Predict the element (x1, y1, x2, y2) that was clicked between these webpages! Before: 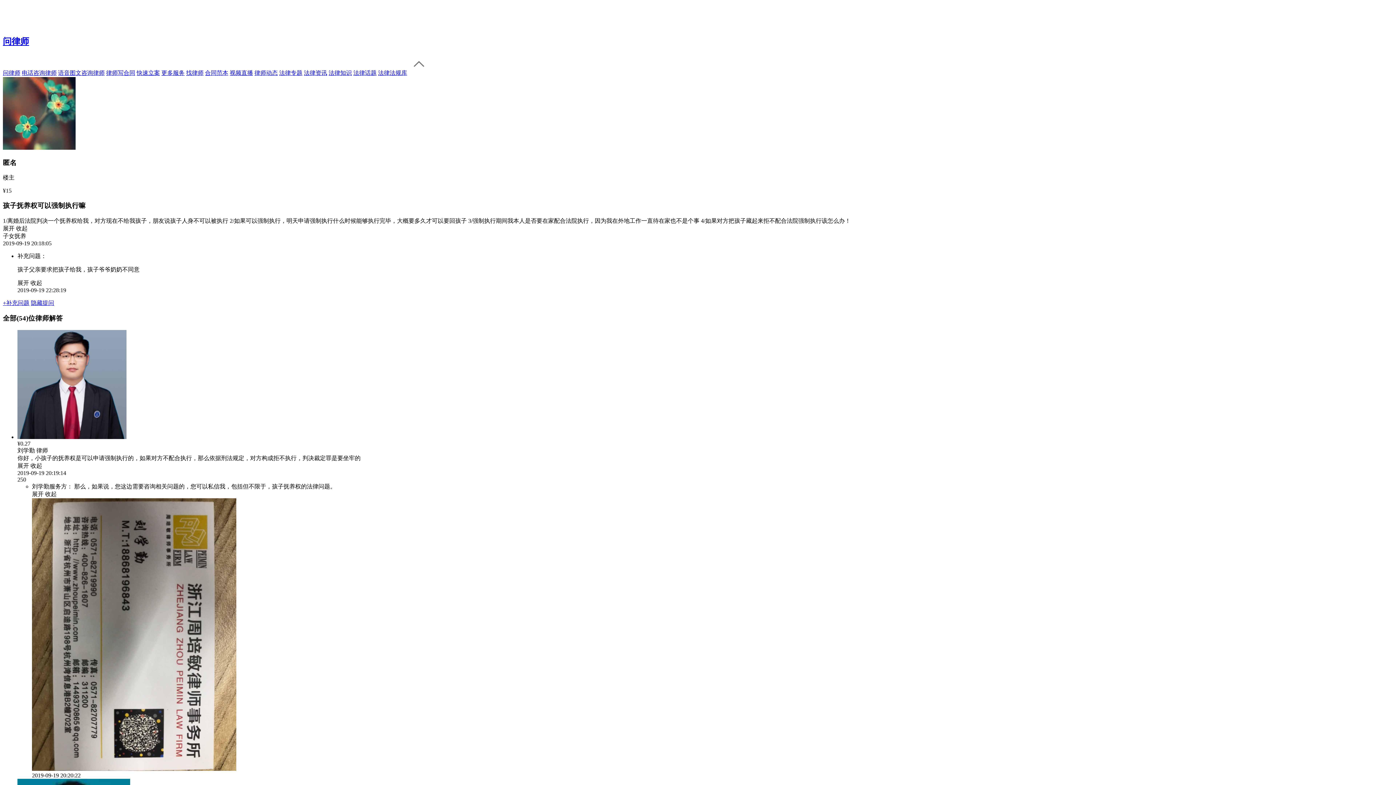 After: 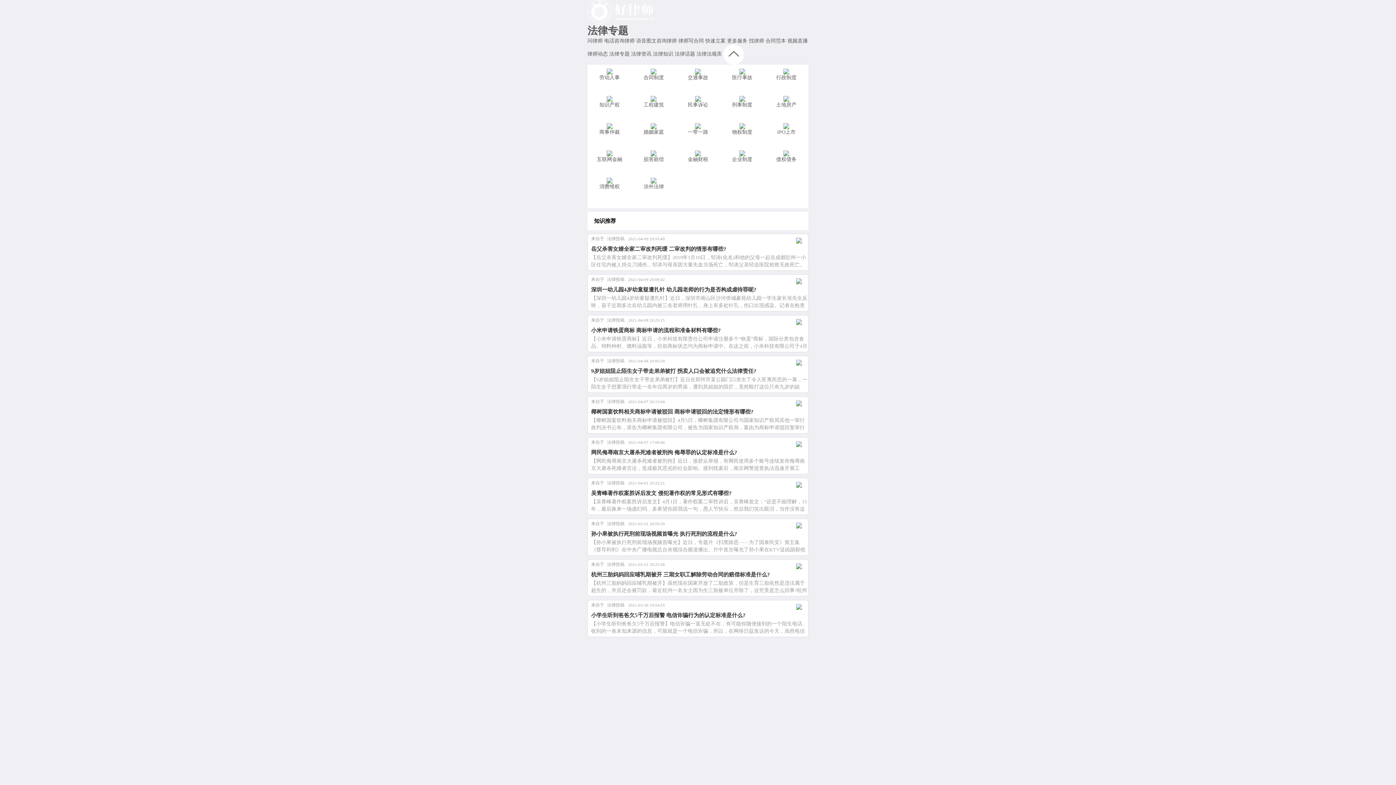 Action: bbox: (279, 69, 302, 75) label: 法律专题